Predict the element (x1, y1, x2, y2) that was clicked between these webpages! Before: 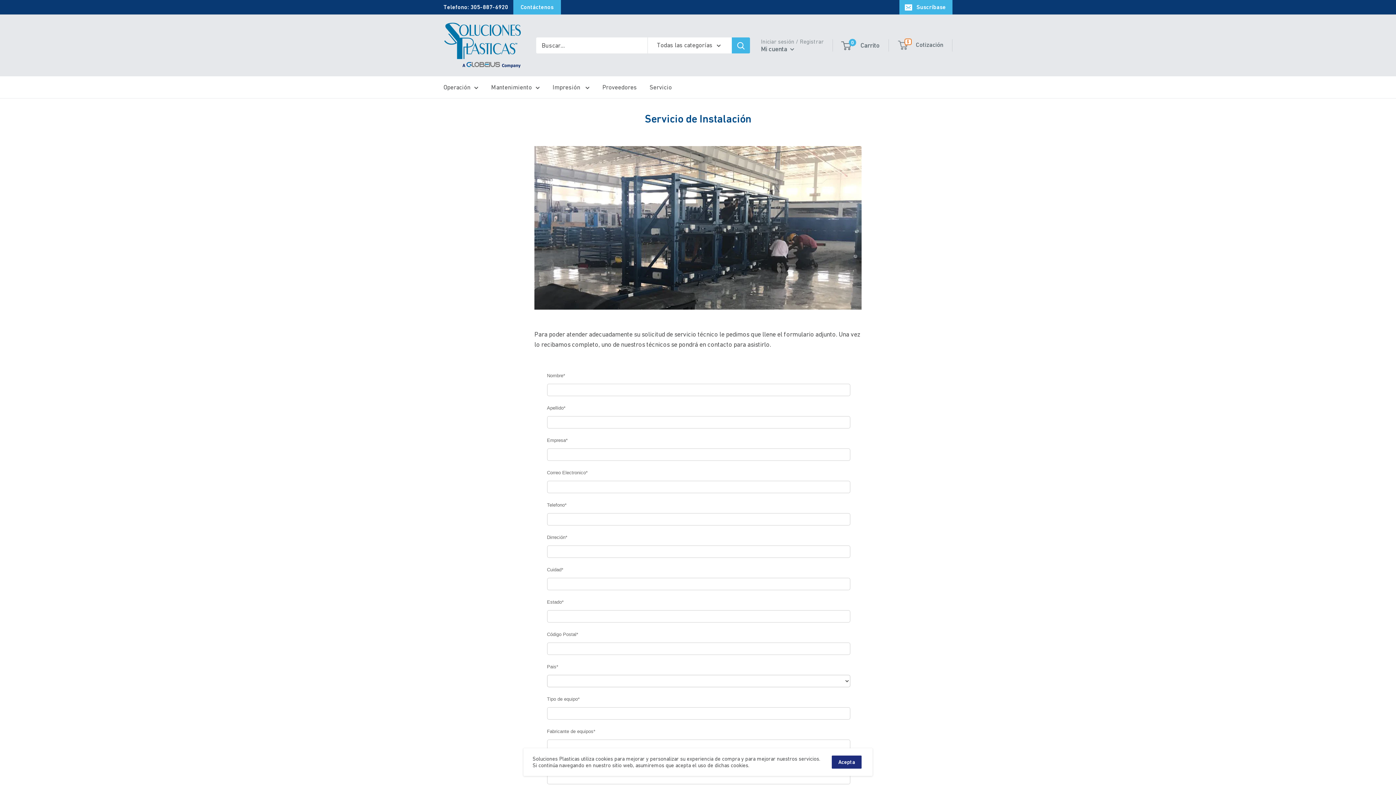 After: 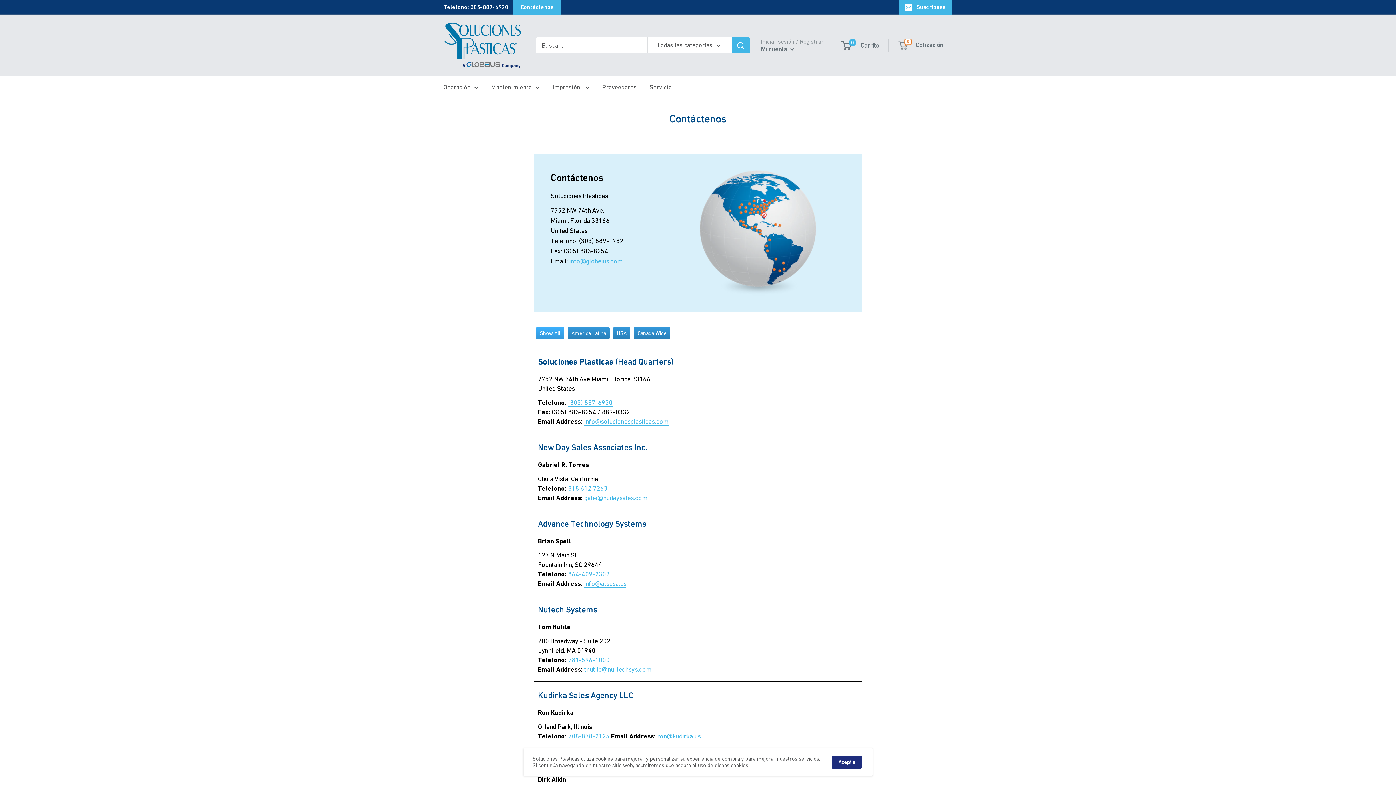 Action: label: Contáctenos bbox: (513, 0, 561, 14)